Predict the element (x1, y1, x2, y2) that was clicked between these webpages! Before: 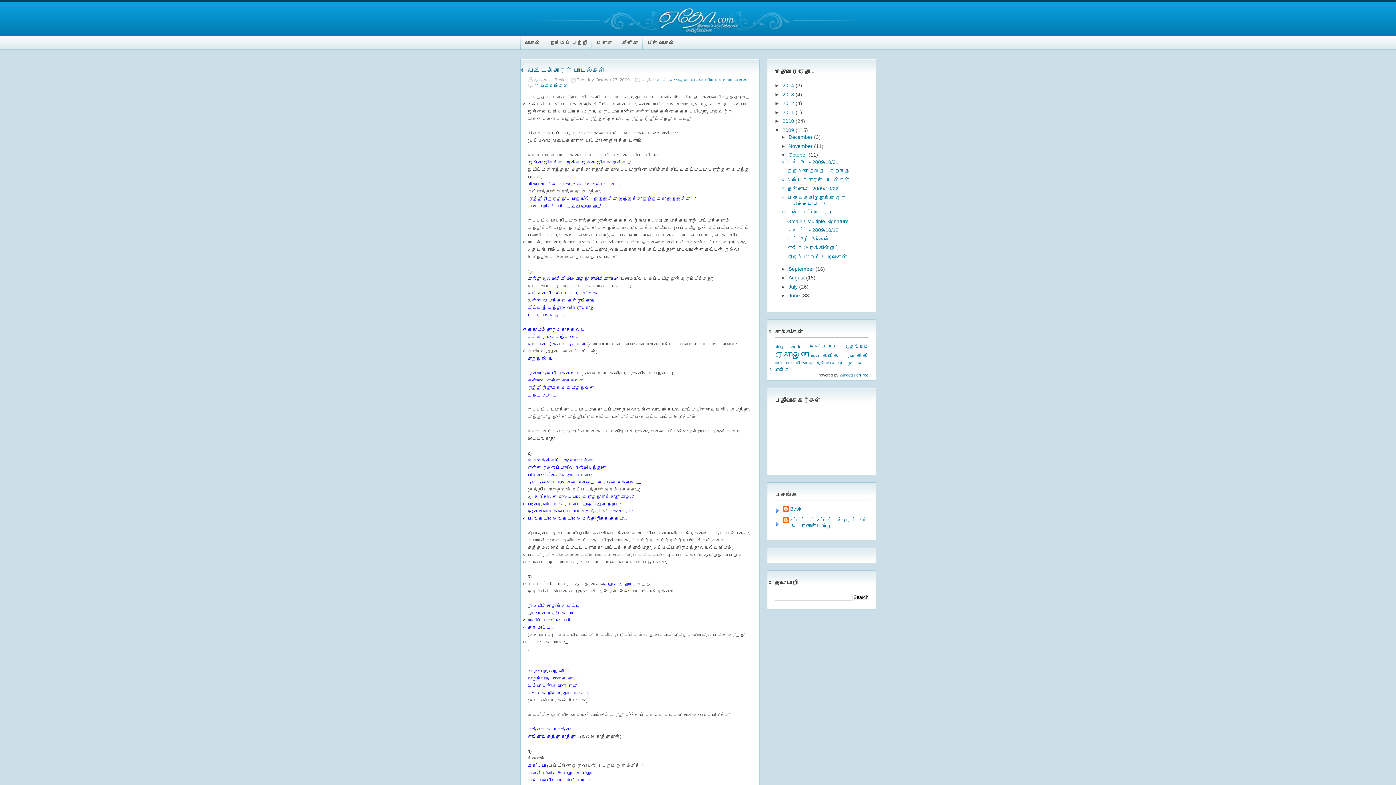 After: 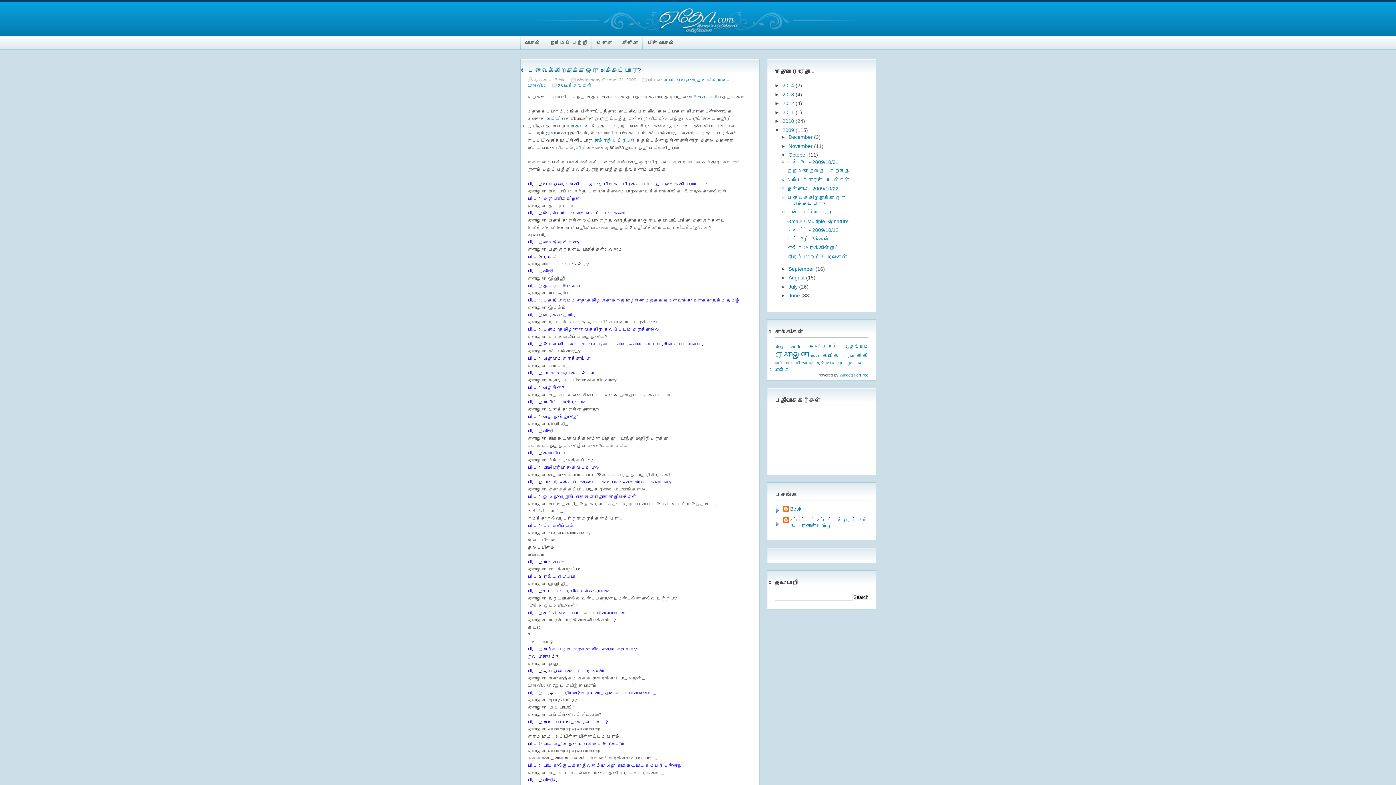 Action: bbox: (787, 194, 845, 206) label: பேரு வைக்கிறதுக்கு ஒரு அக்கப்போரா?